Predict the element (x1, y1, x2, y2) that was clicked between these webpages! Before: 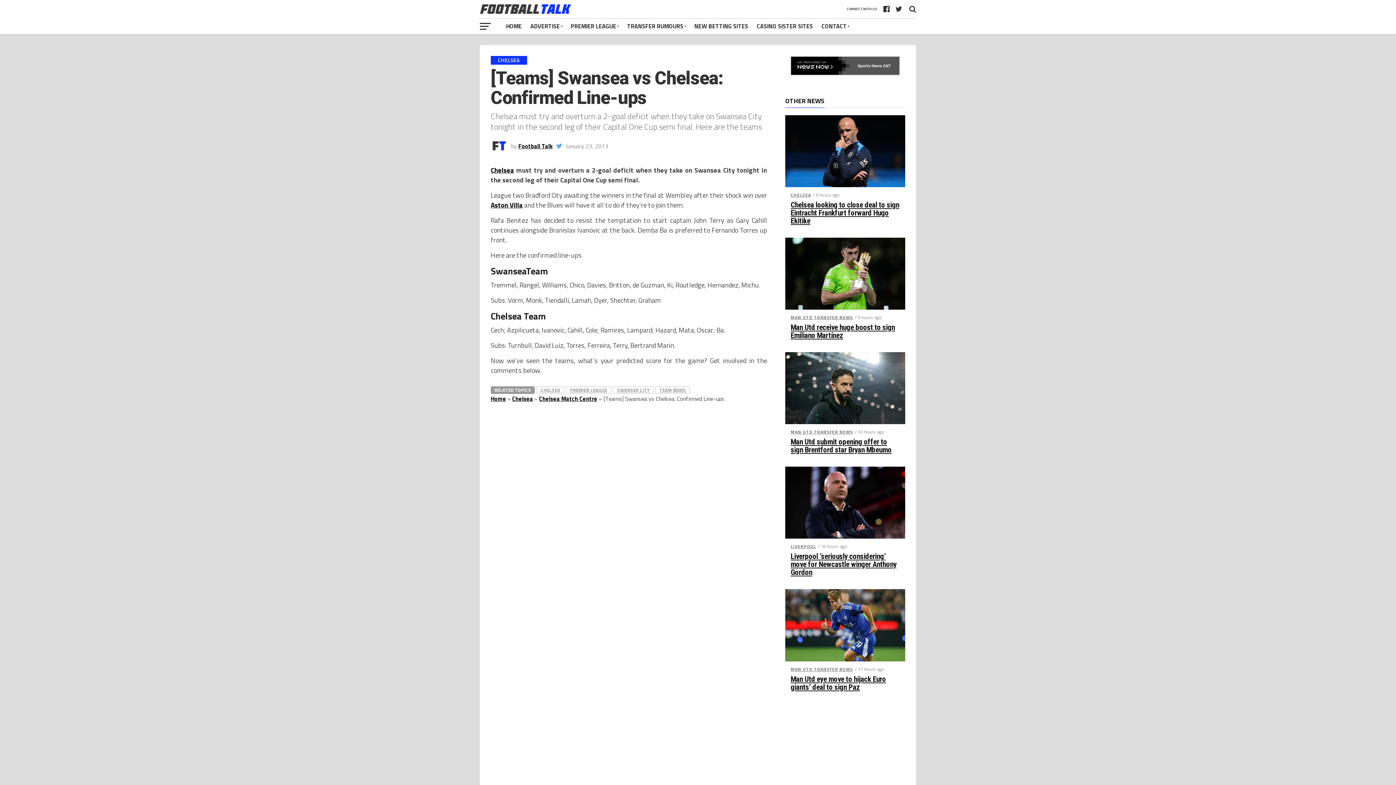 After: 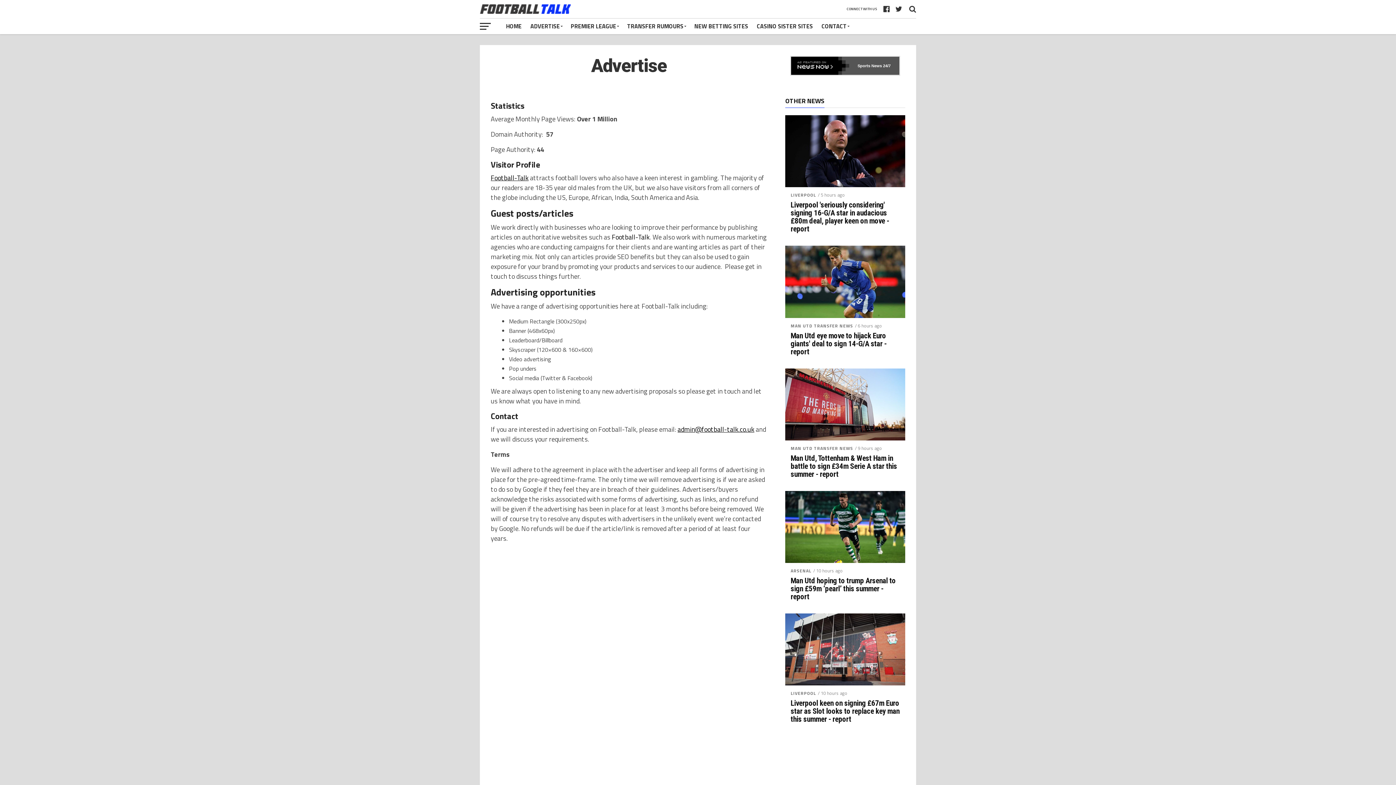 Action: bbox: (526, 18, 566, 34) label: ADVERTISE